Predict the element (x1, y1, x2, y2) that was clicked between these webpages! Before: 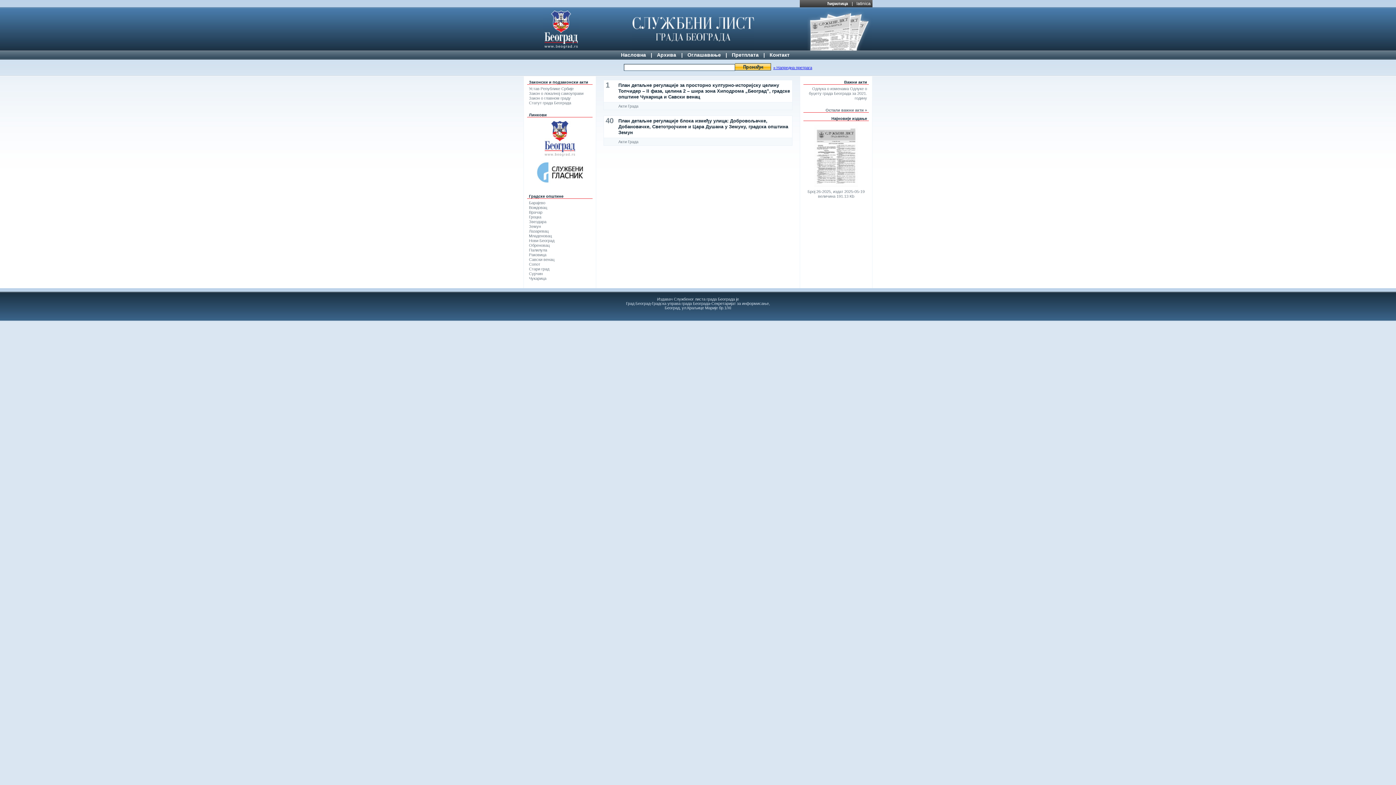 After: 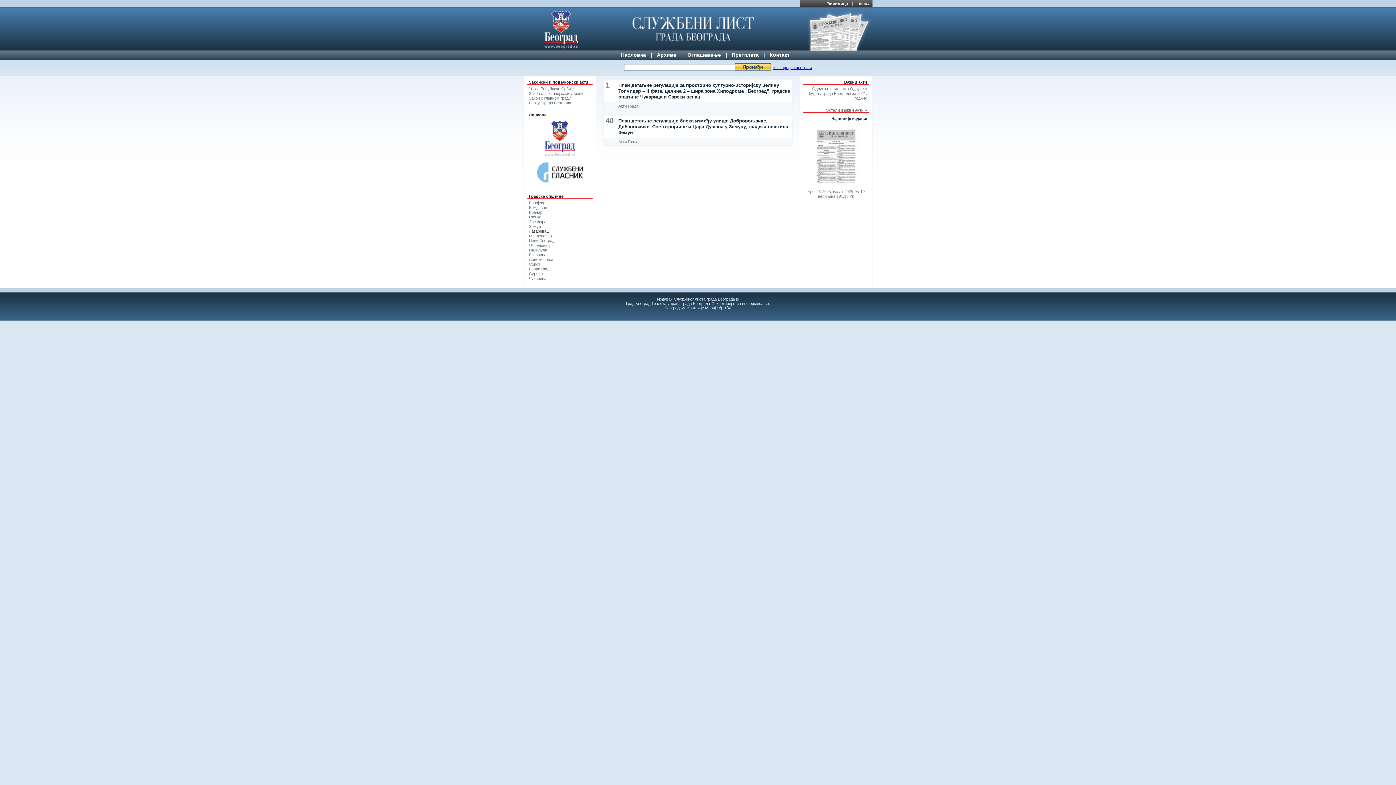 Action: label: Лазаревац bbox: (529, 229, 548, 233)